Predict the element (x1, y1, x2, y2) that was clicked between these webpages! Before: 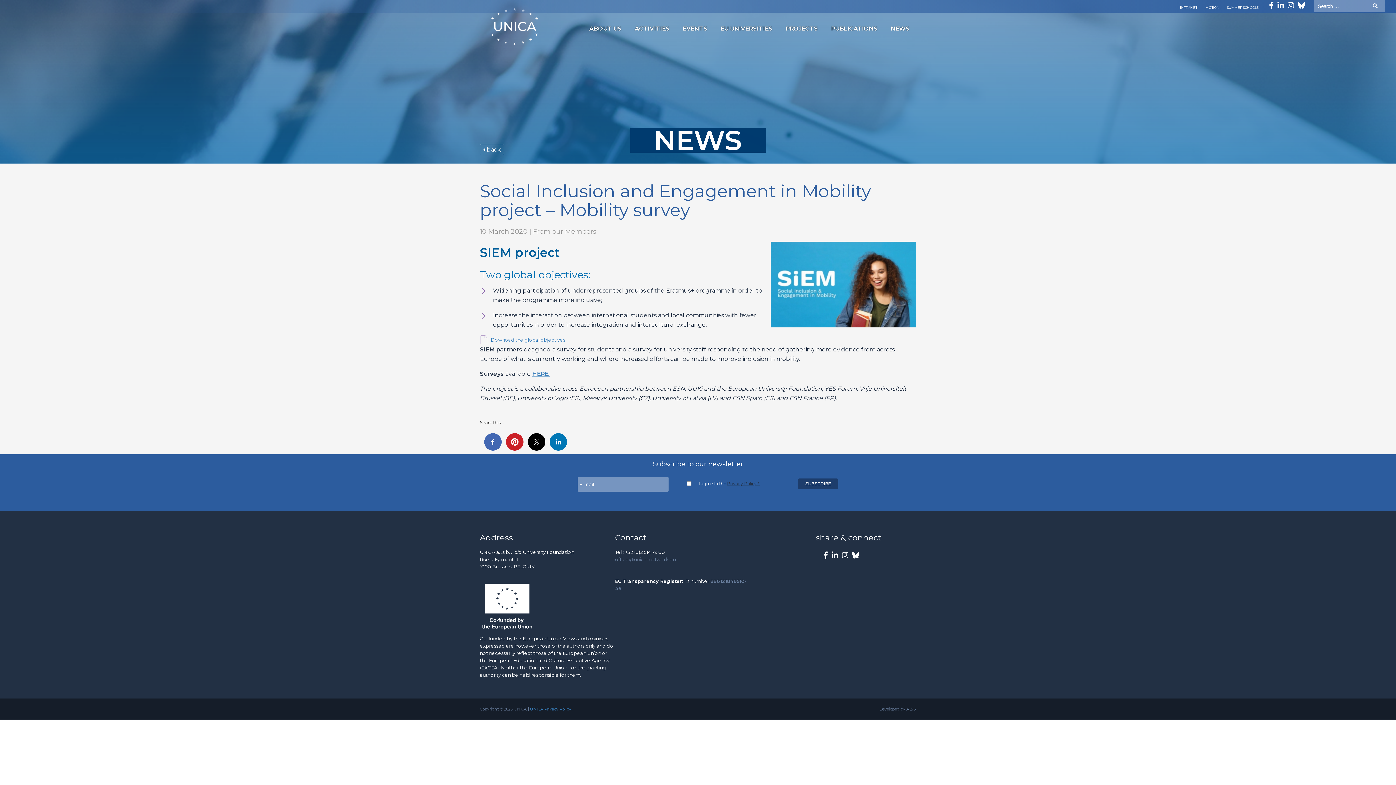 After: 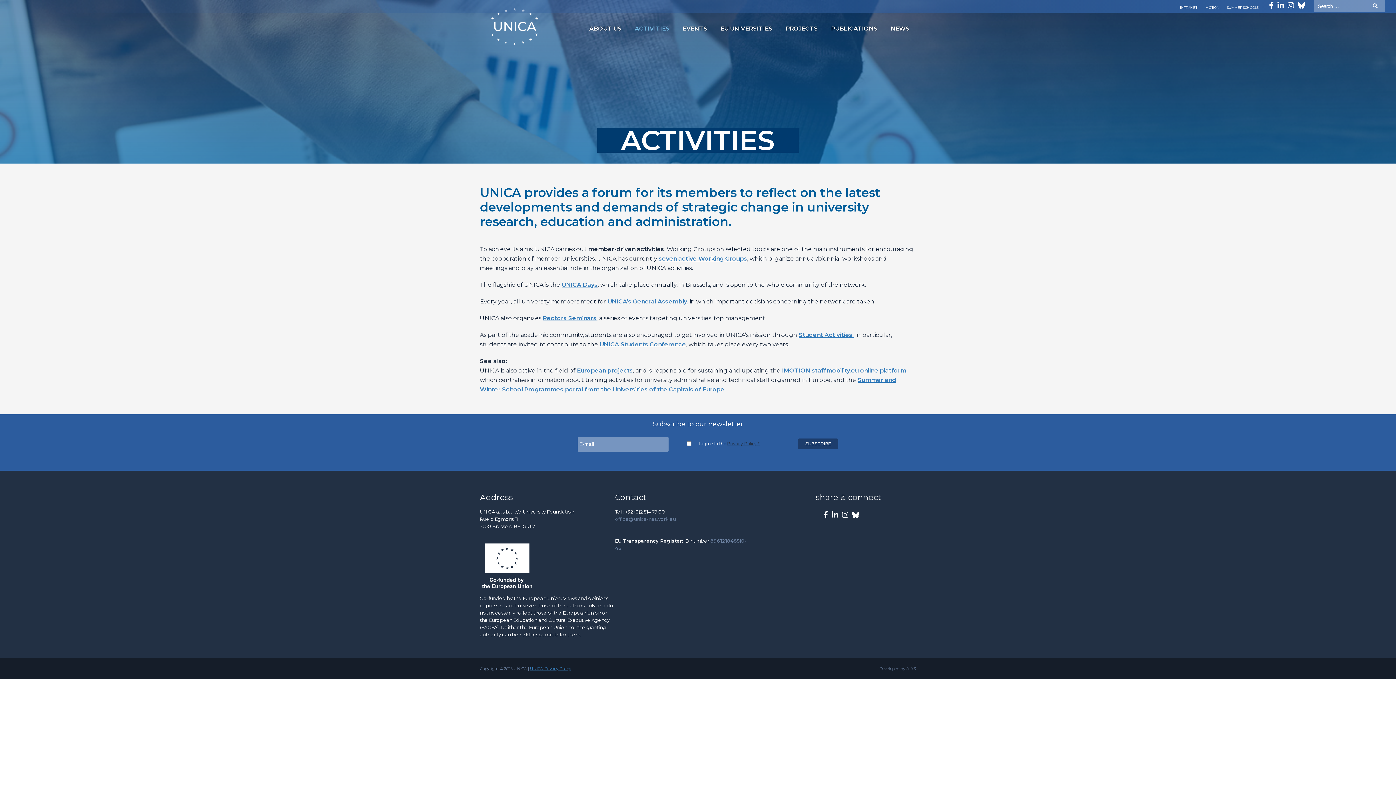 Action: bbox: (628, 16, 676, 40) label: ACTIVITIES